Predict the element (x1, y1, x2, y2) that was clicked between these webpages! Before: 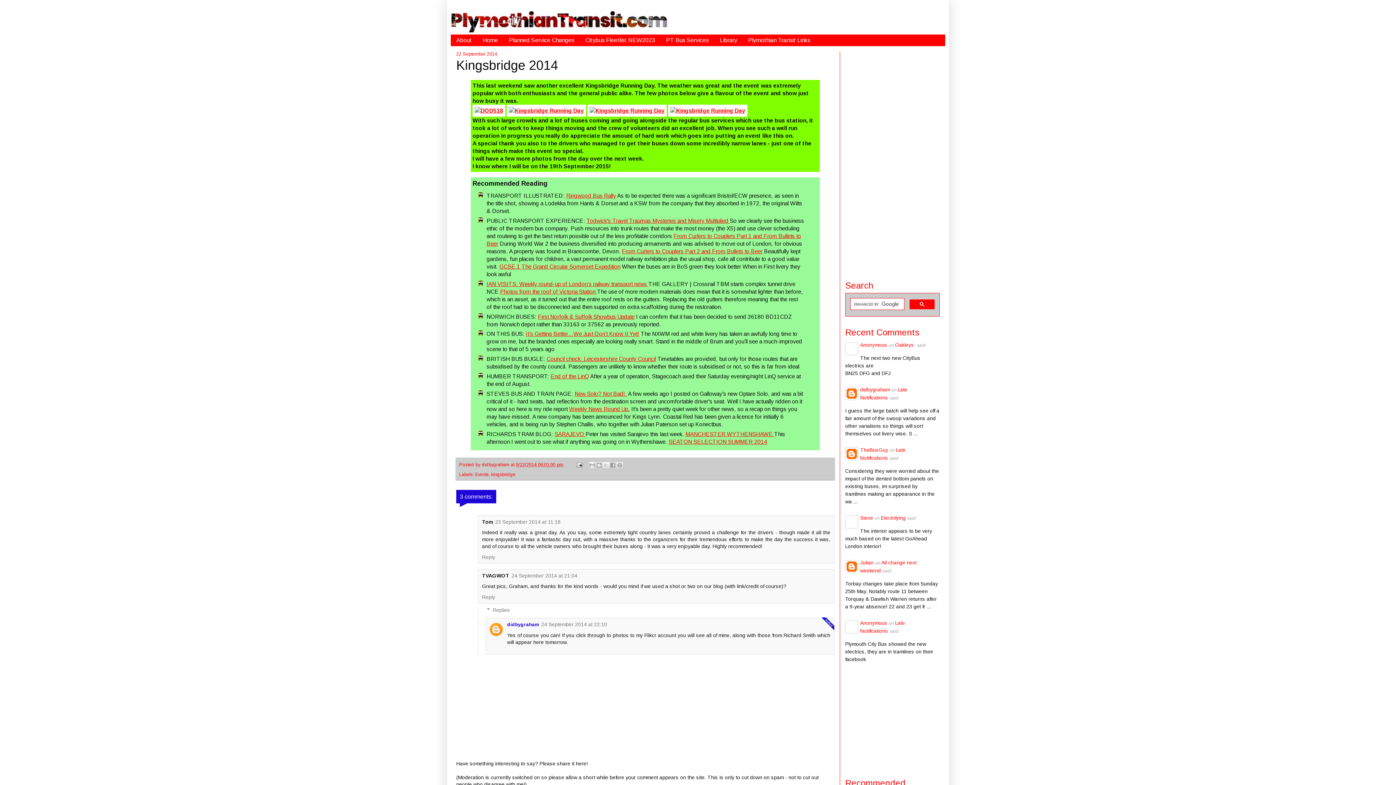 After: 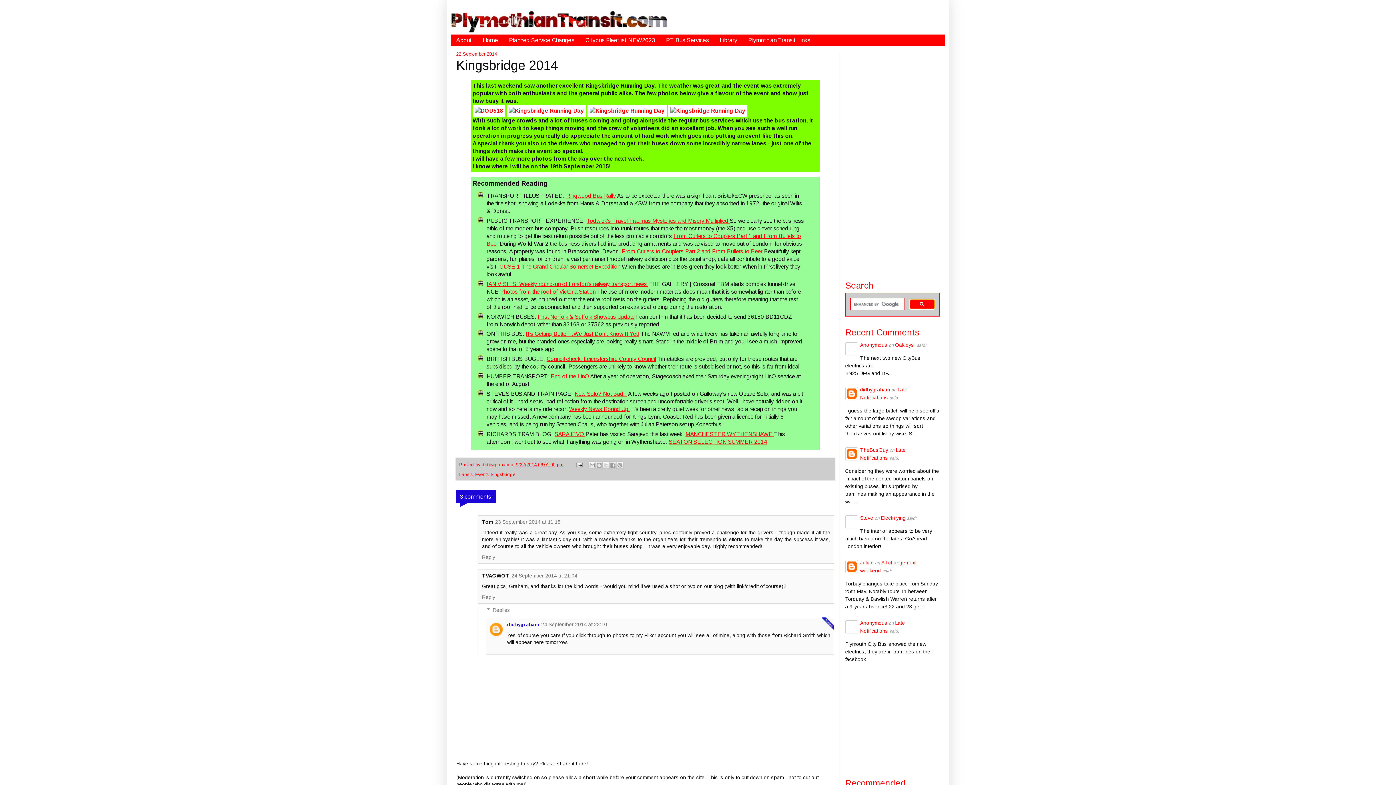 Action: bbox: (909, 299, 934, 309)